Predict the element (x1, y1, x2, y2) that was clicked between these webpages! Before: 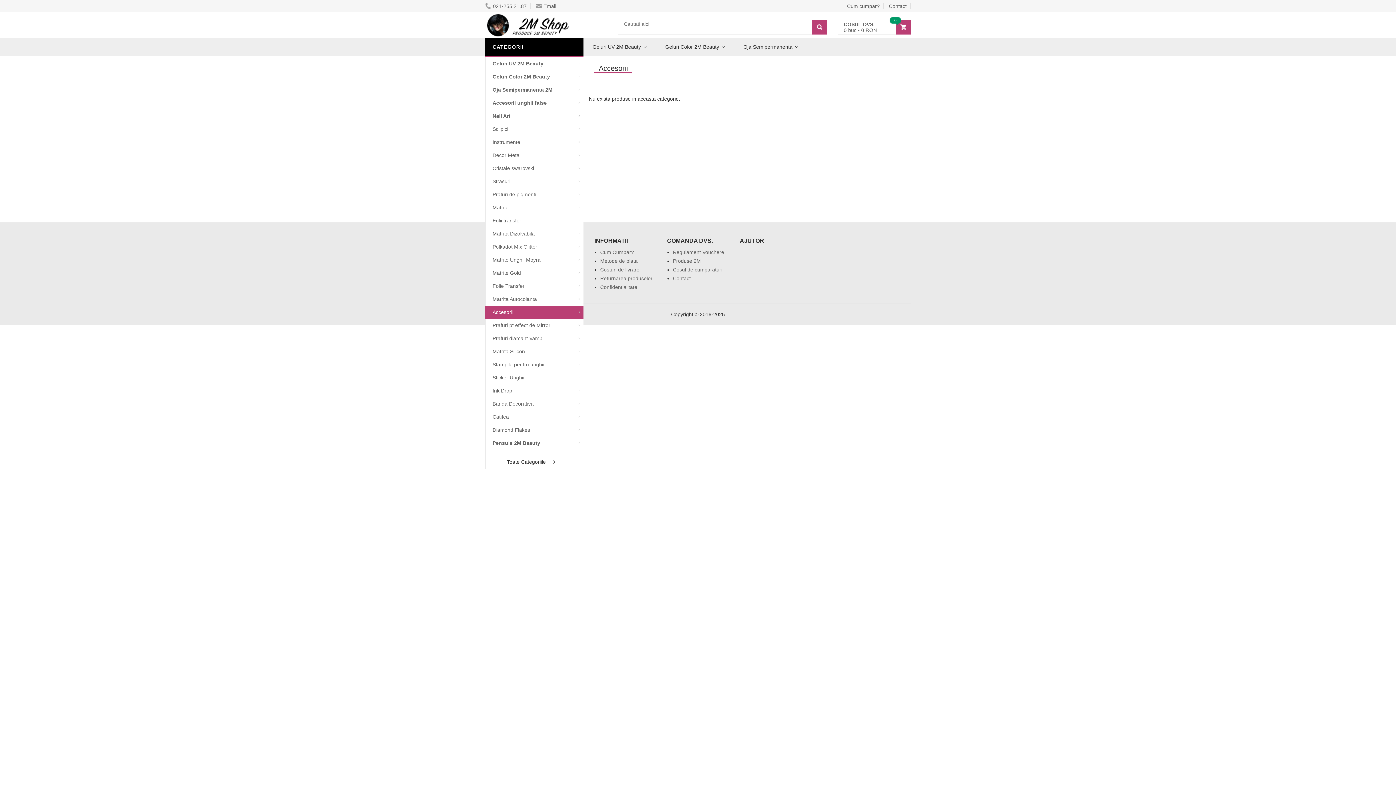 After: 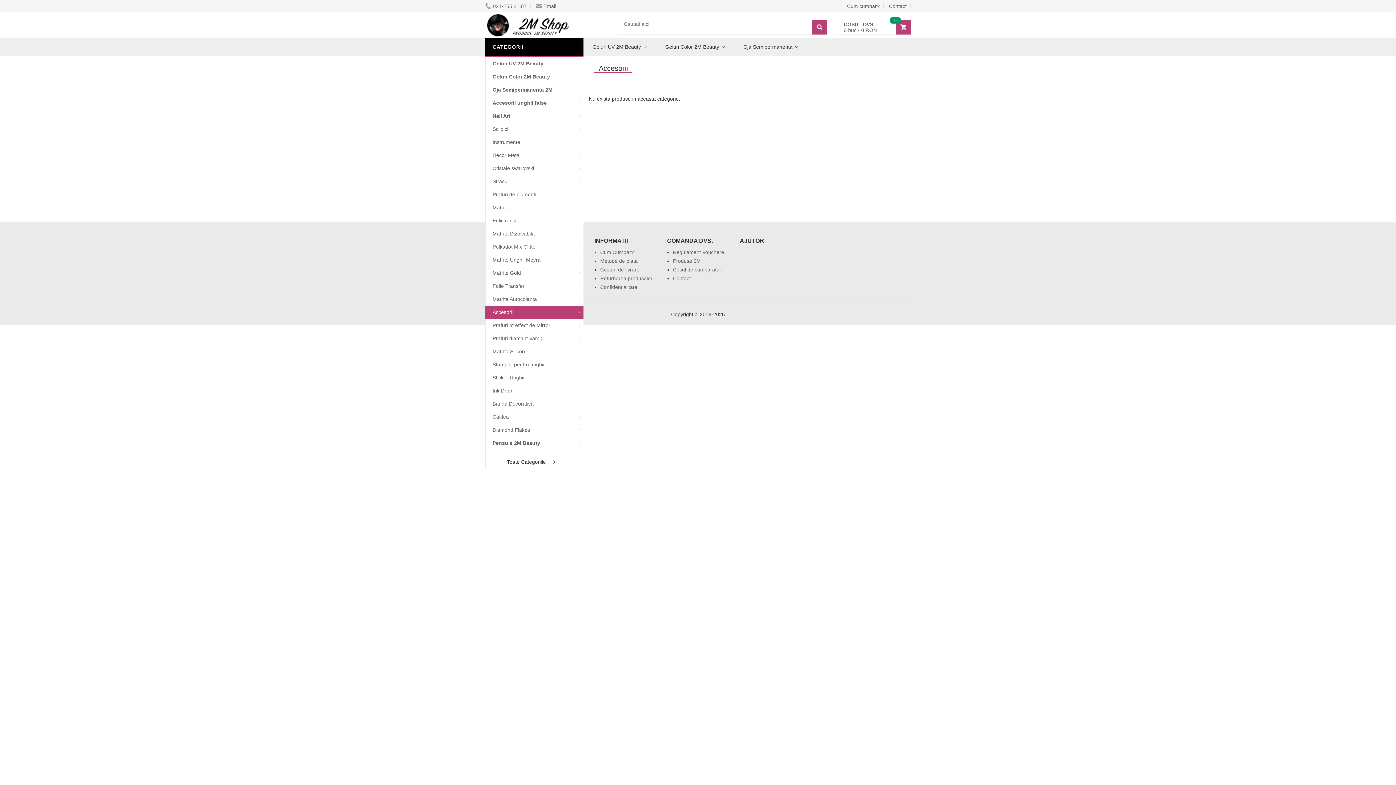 Action: label: Accesorii bbox: (485, 305, 583, 318)